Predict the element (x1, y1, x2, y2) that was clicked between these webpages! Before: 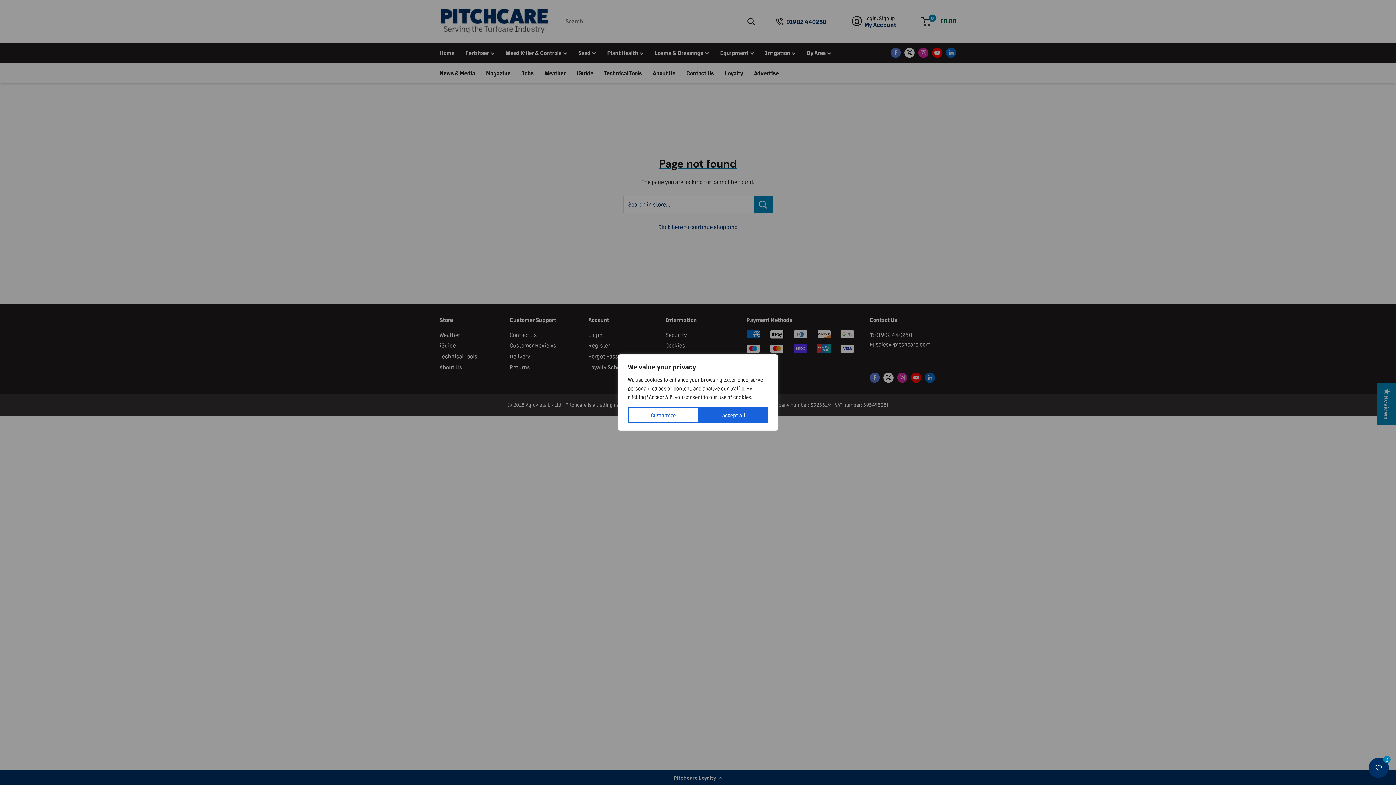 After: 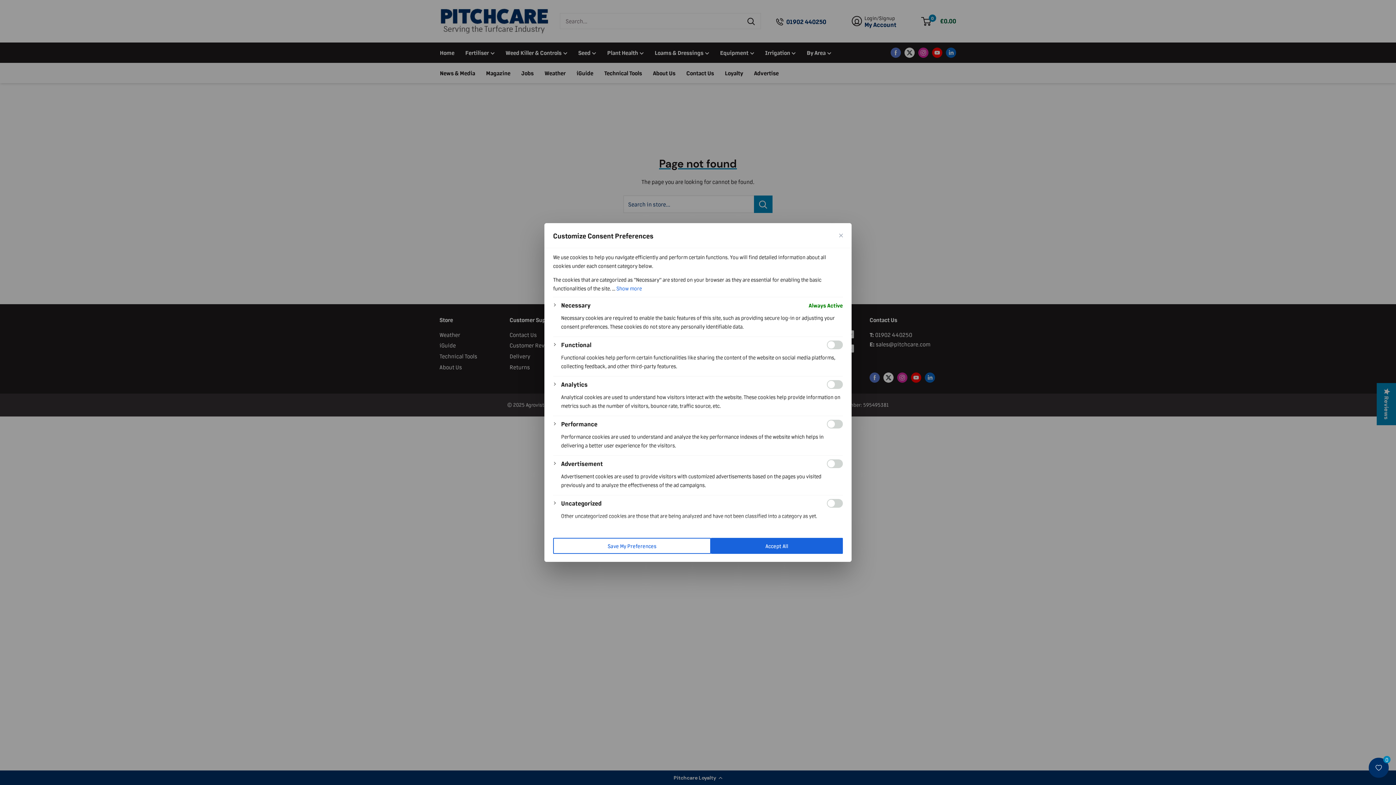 Action: label: Customize bbox: (628, 407, 699, 423)